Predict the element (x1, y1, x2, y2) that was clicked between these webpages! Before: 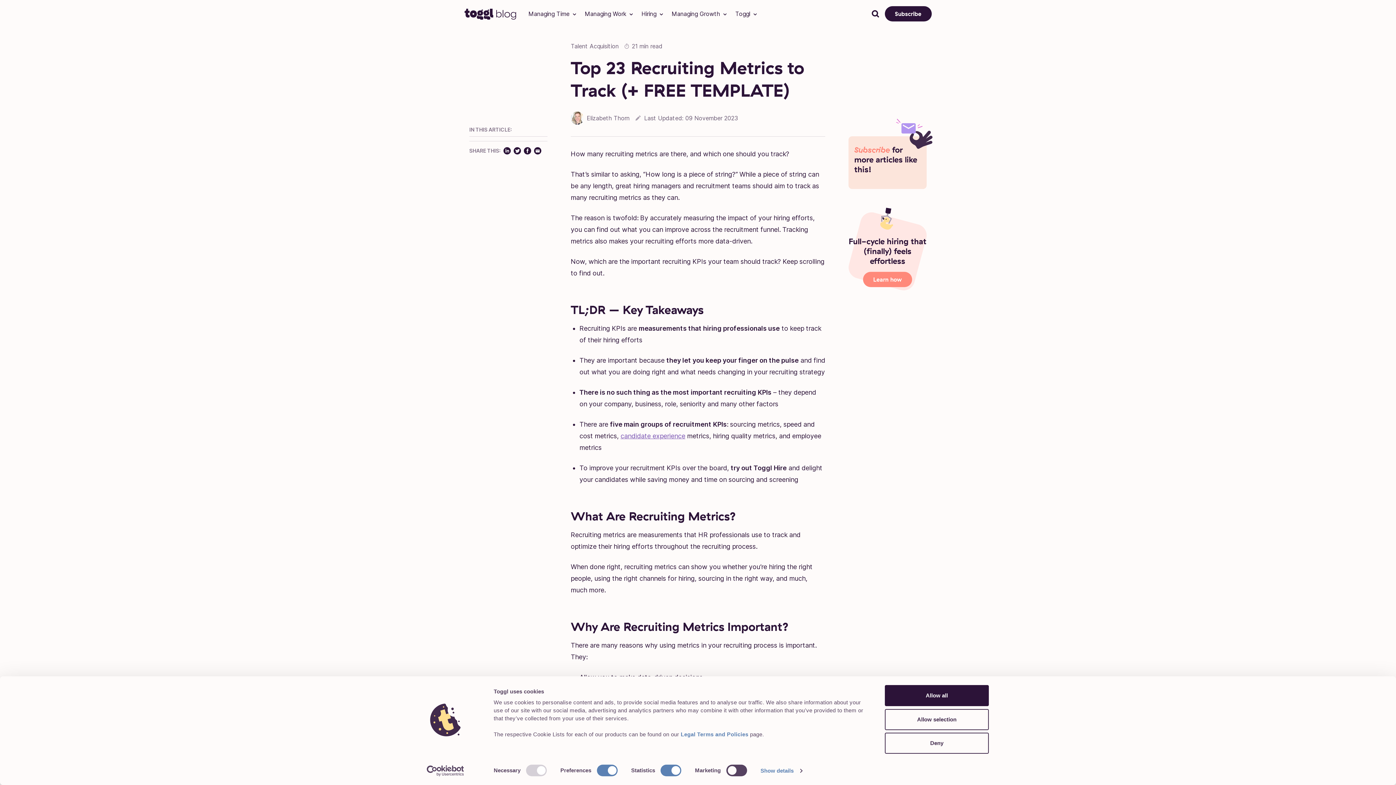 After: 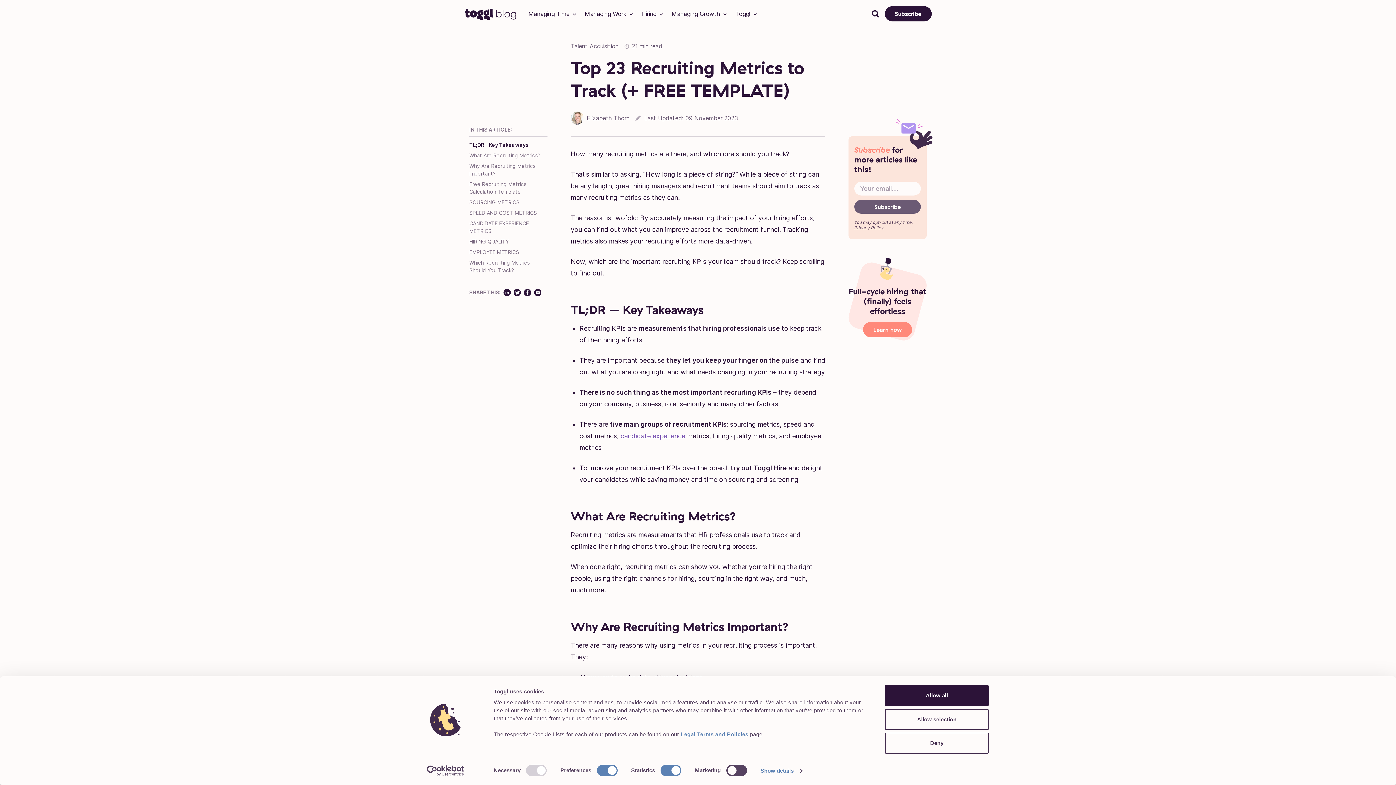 Action: label: Cookiebot - opens in a new window bbox: (413, 765, 477, 776)